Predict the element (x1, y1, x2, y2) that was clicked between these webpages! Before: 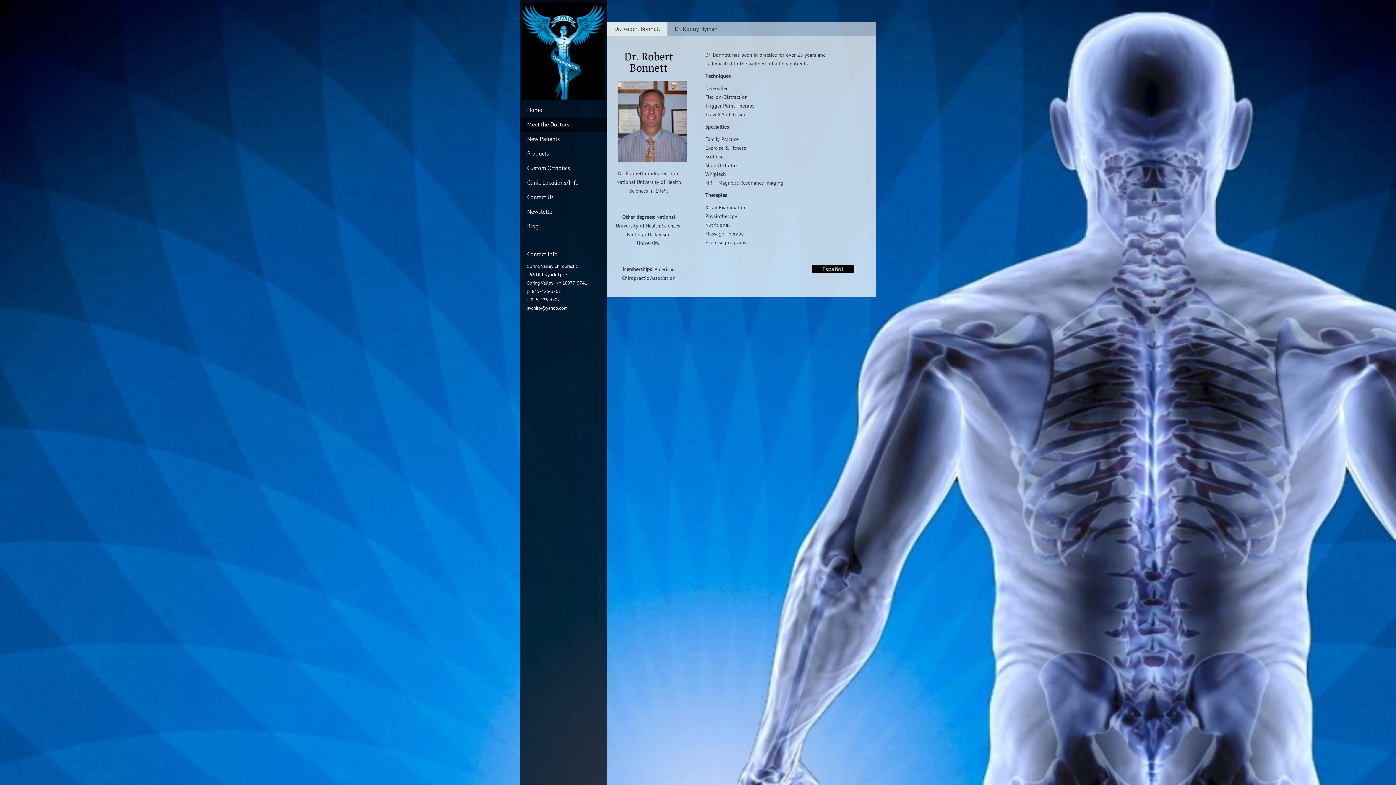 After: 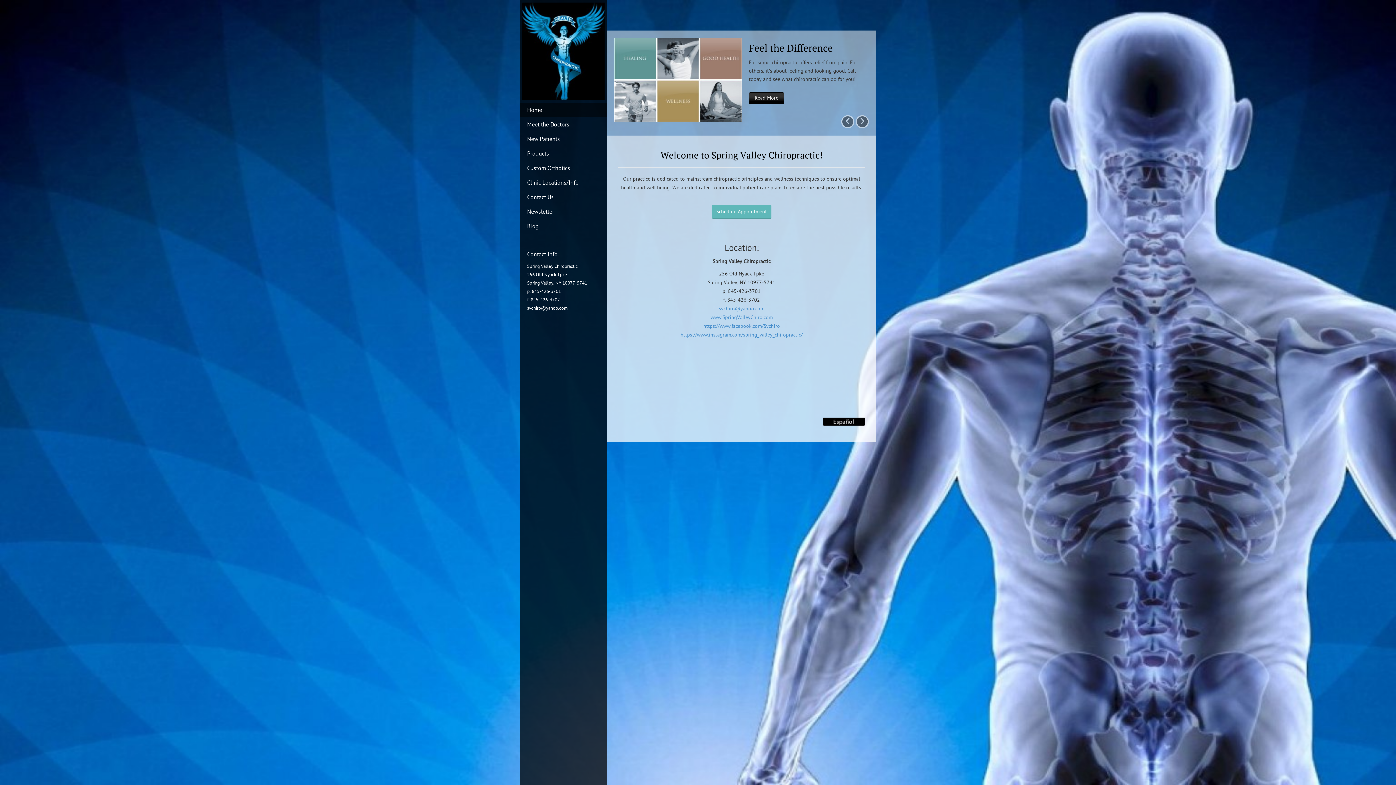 Action: bbox: (520, 47, 607, 54)